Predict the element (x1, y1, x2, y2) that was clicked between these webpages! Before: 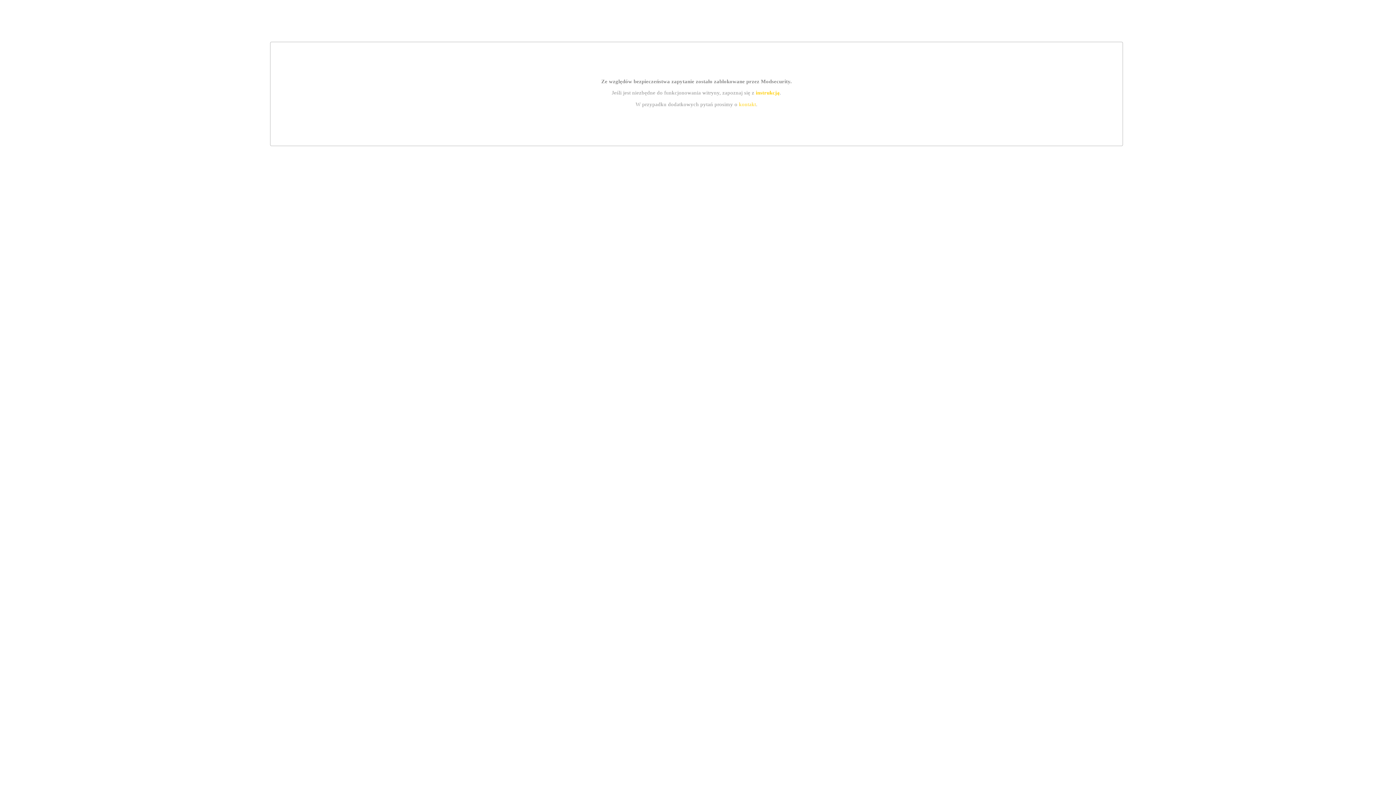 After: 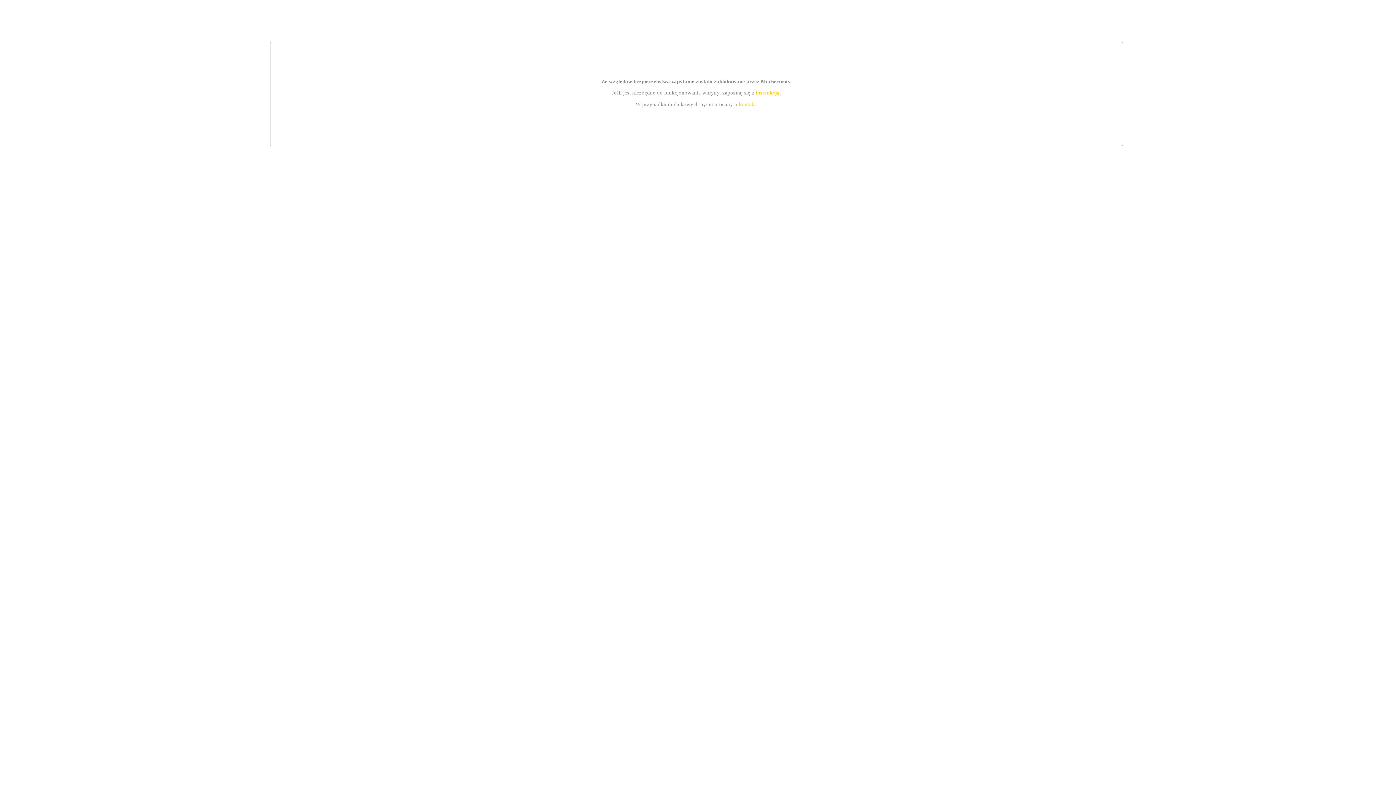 Action: label: instrukcją bbox: (755, 89, 779, 95)